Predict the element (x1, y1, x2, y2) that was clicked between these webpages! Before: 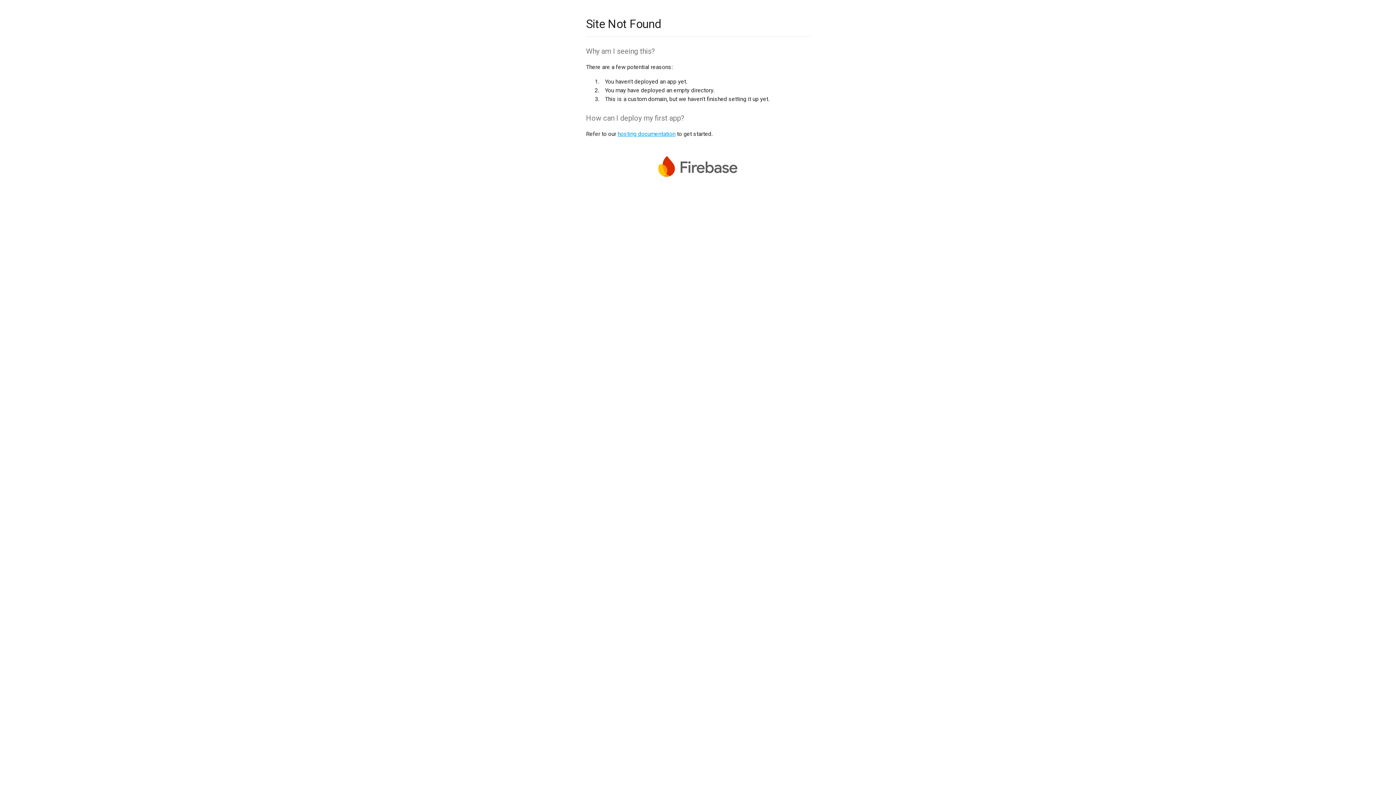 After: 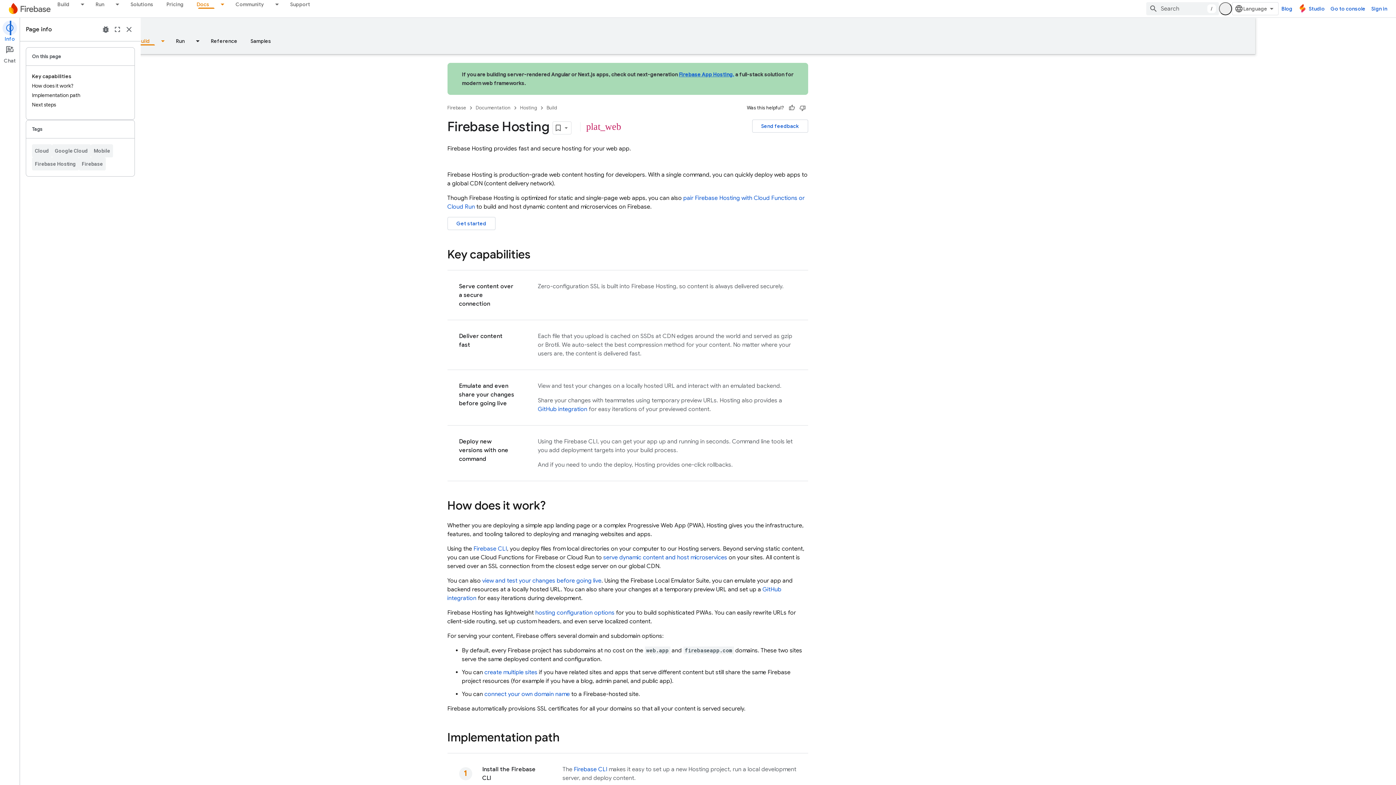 Action: label: hosting documentation bbox: (617, 130, 675, 137)